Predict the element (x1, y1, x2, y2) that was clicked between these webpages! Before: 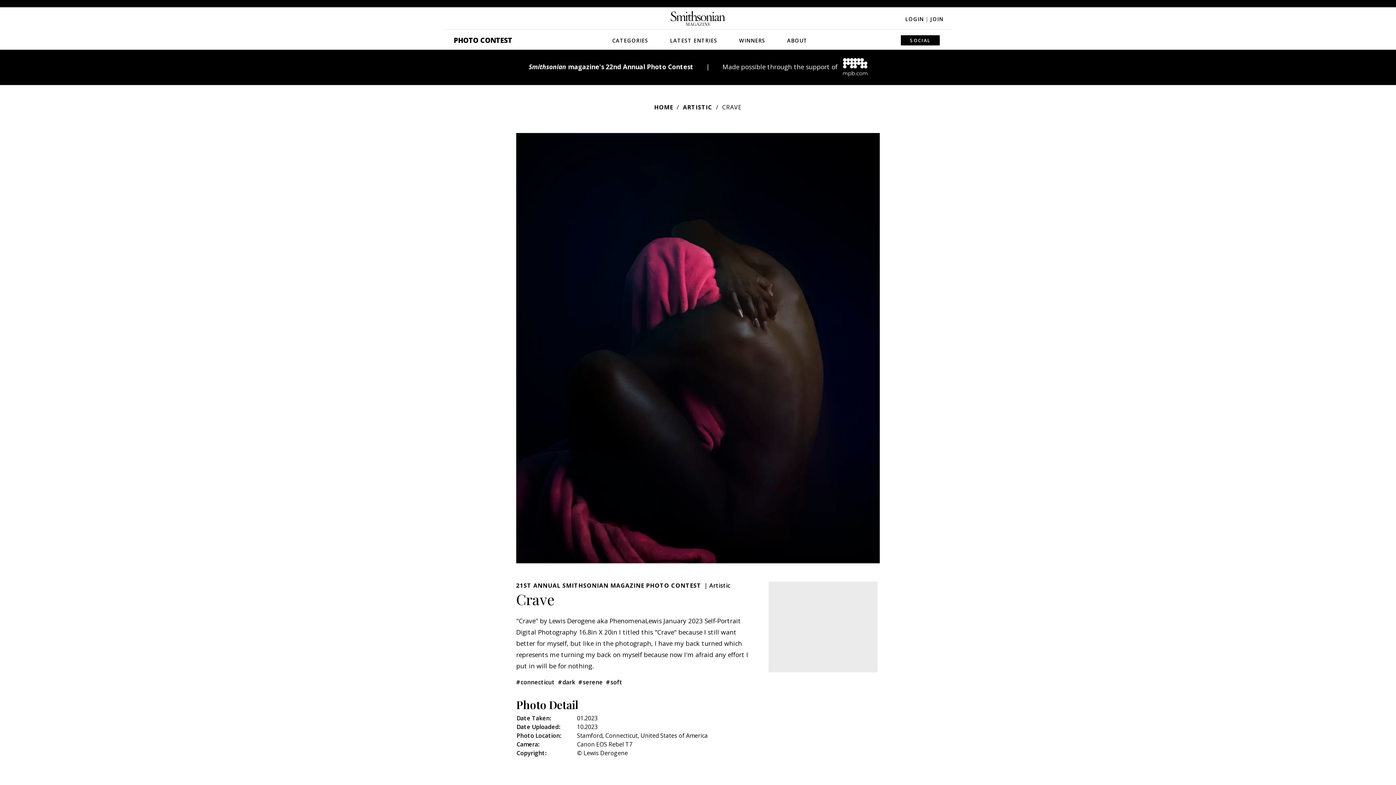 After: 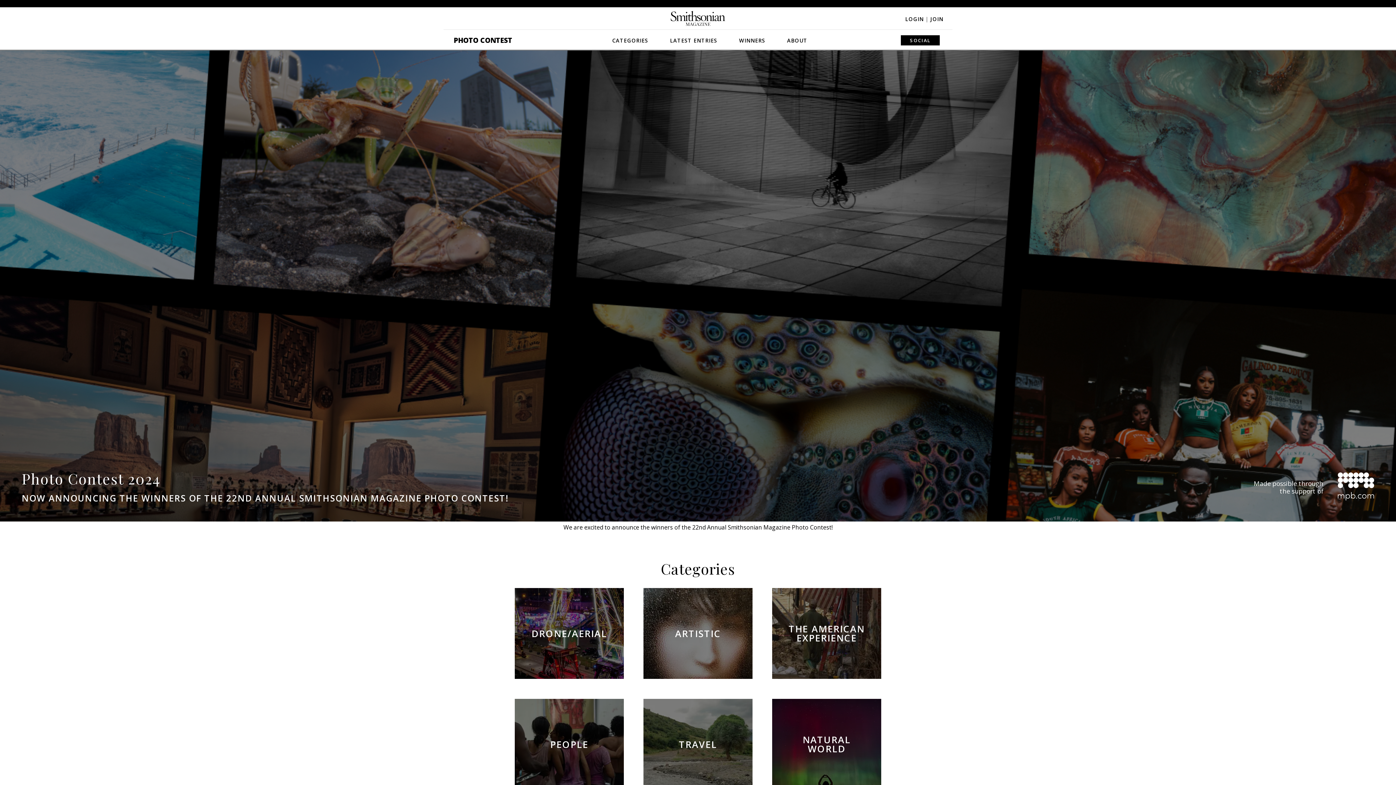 Action: bbox: (654, 103, 681, 111) label: HOME